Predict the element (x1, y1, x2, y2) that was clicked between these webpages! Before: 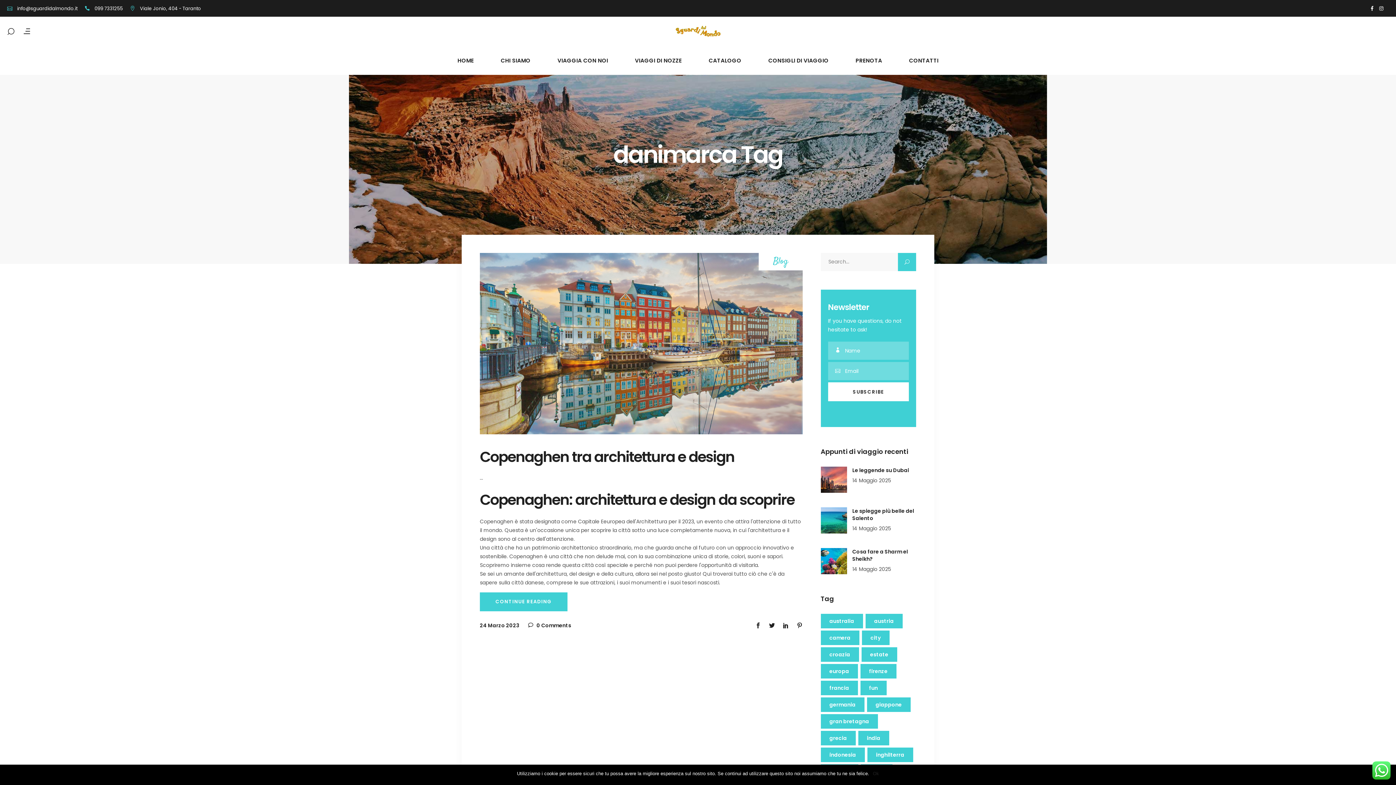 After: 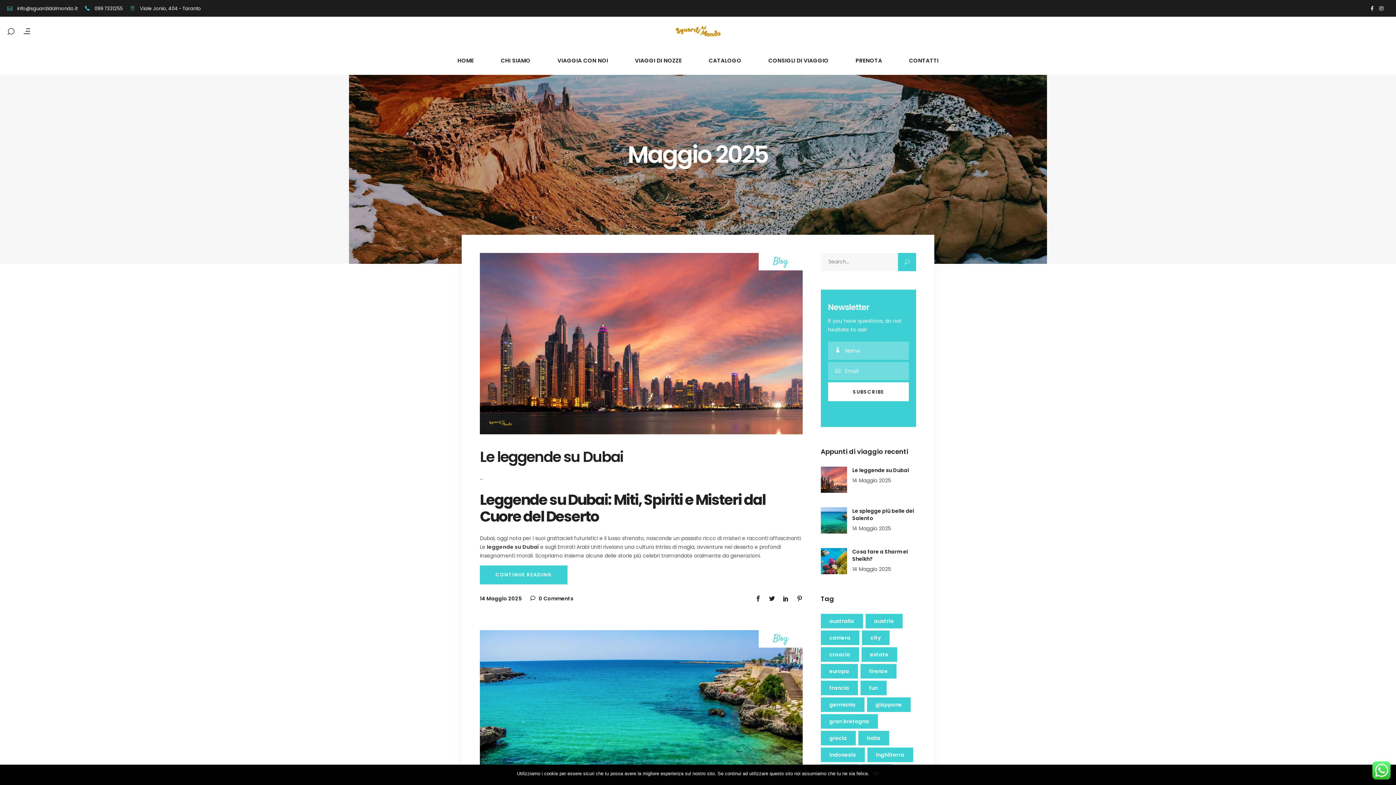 Action: bbox: (852, 525, 891, 532) label: 14 Maggio 2025